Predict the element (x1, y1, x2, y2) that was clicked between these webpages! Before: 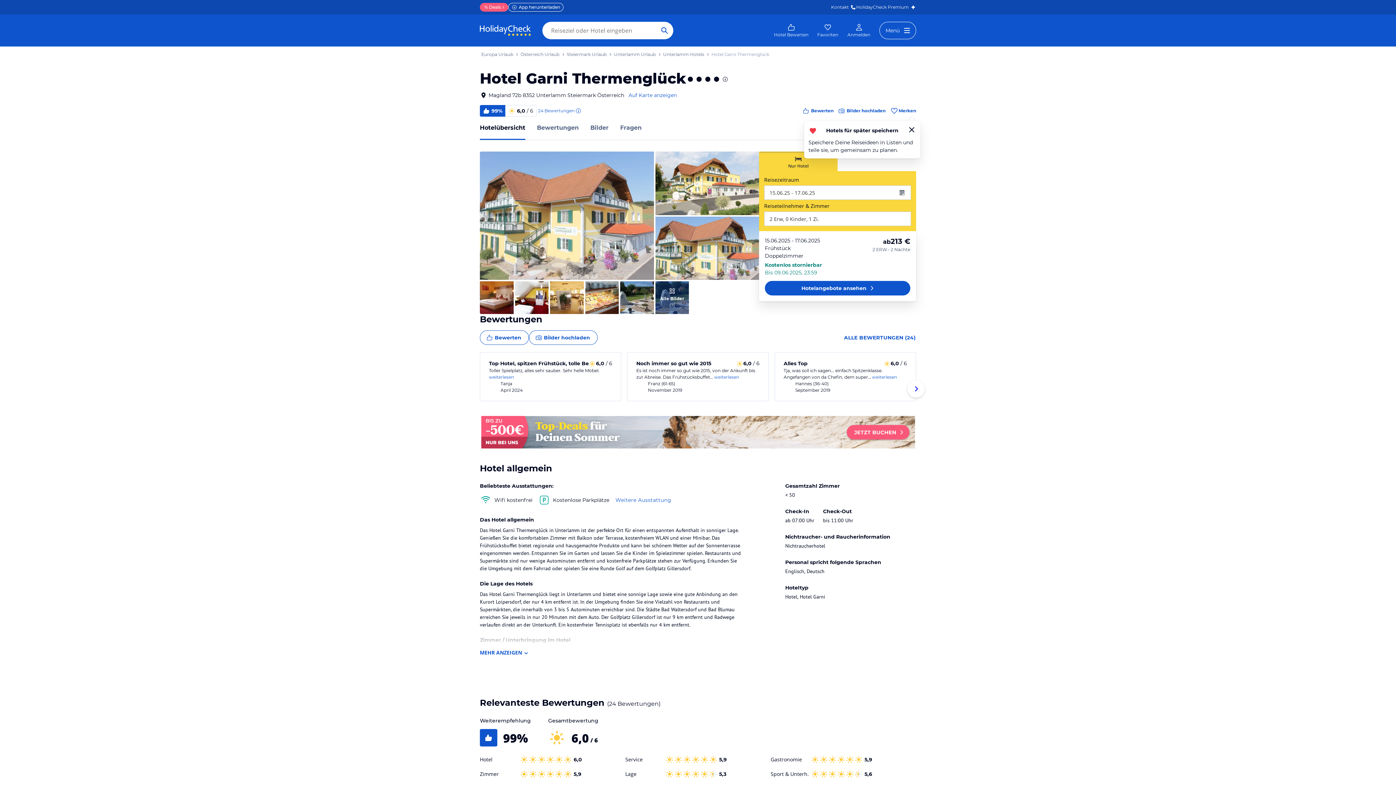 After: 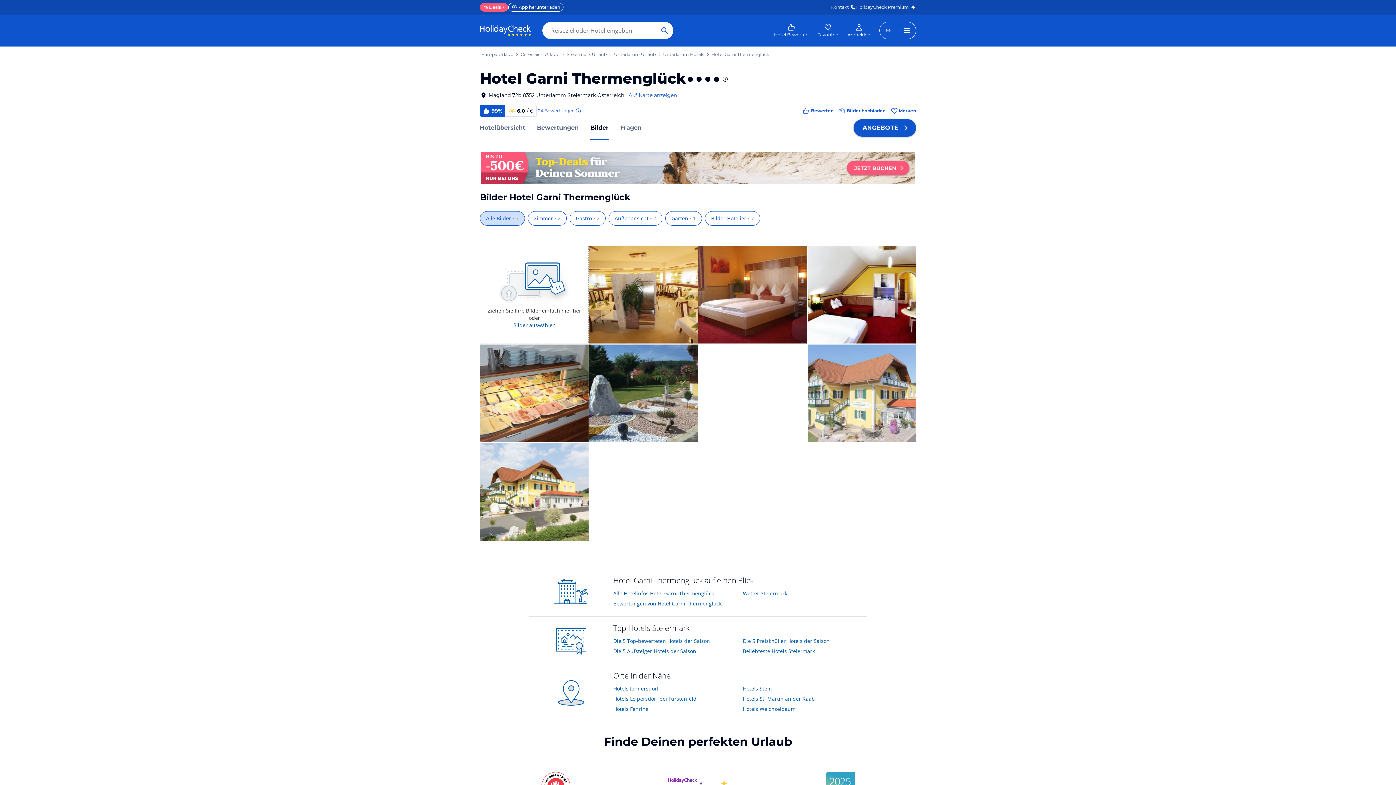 Action: bbox: (655, 281, 689, 314) label: Alle Bilder
(7)